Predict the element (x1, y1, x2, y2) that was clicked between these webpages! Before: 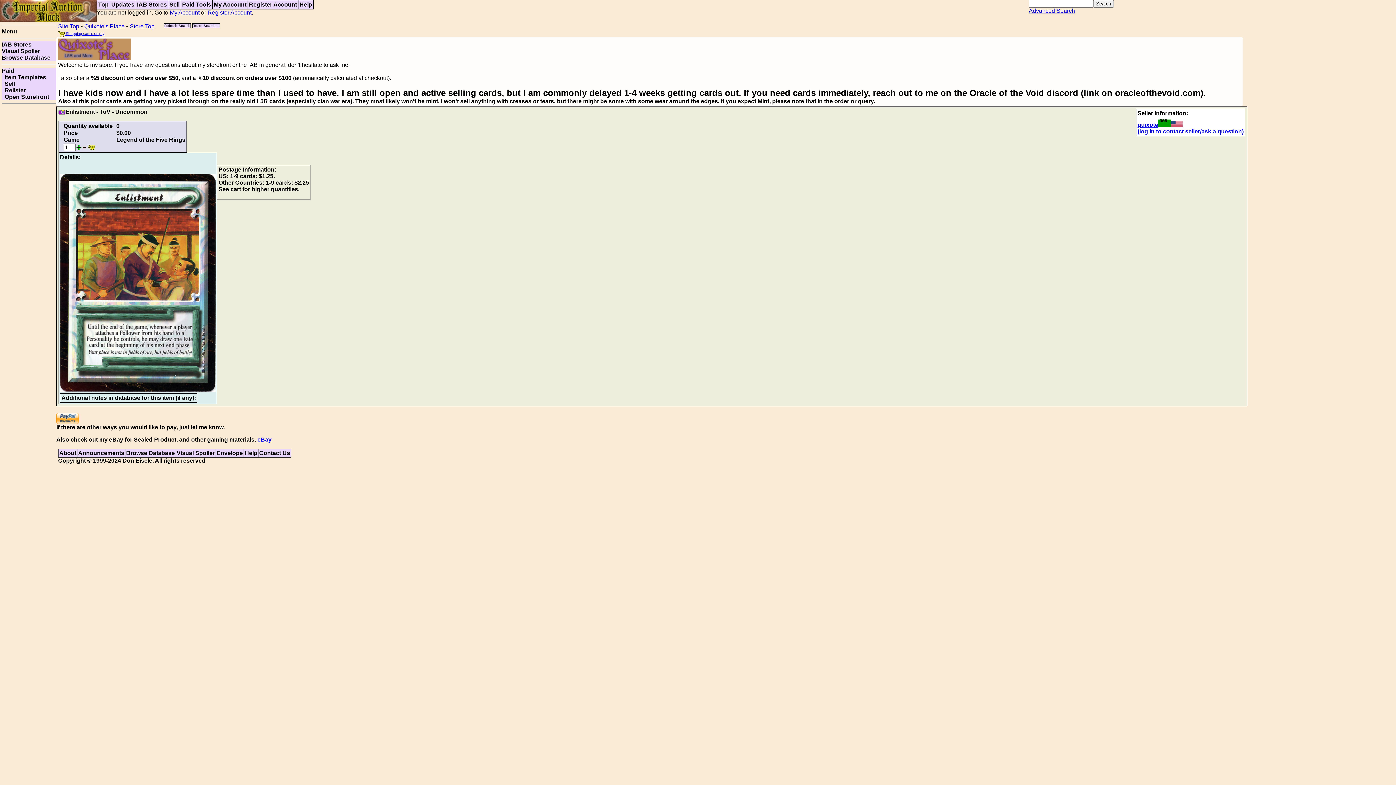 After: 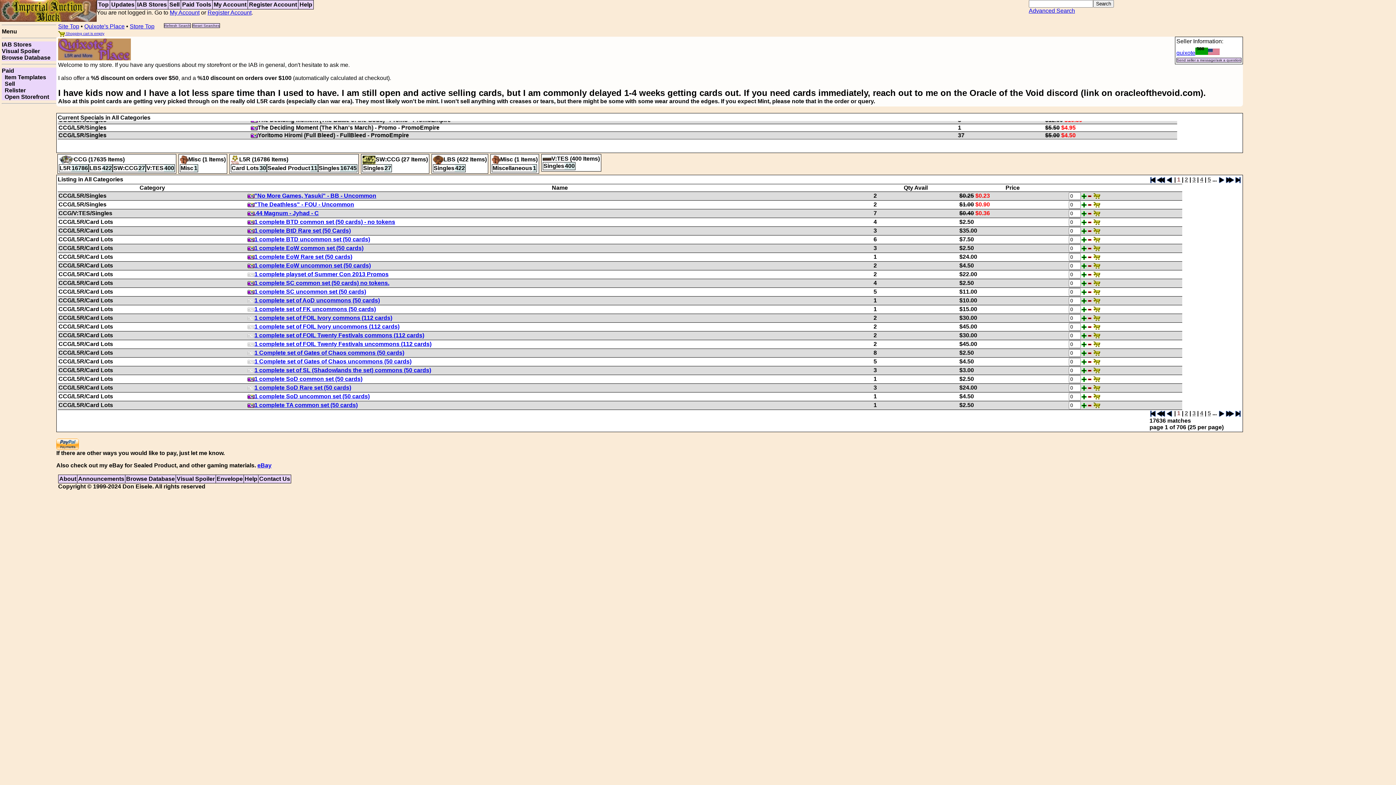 Action: label: Quixote's Place bbox: (84, 23, 124, 29)